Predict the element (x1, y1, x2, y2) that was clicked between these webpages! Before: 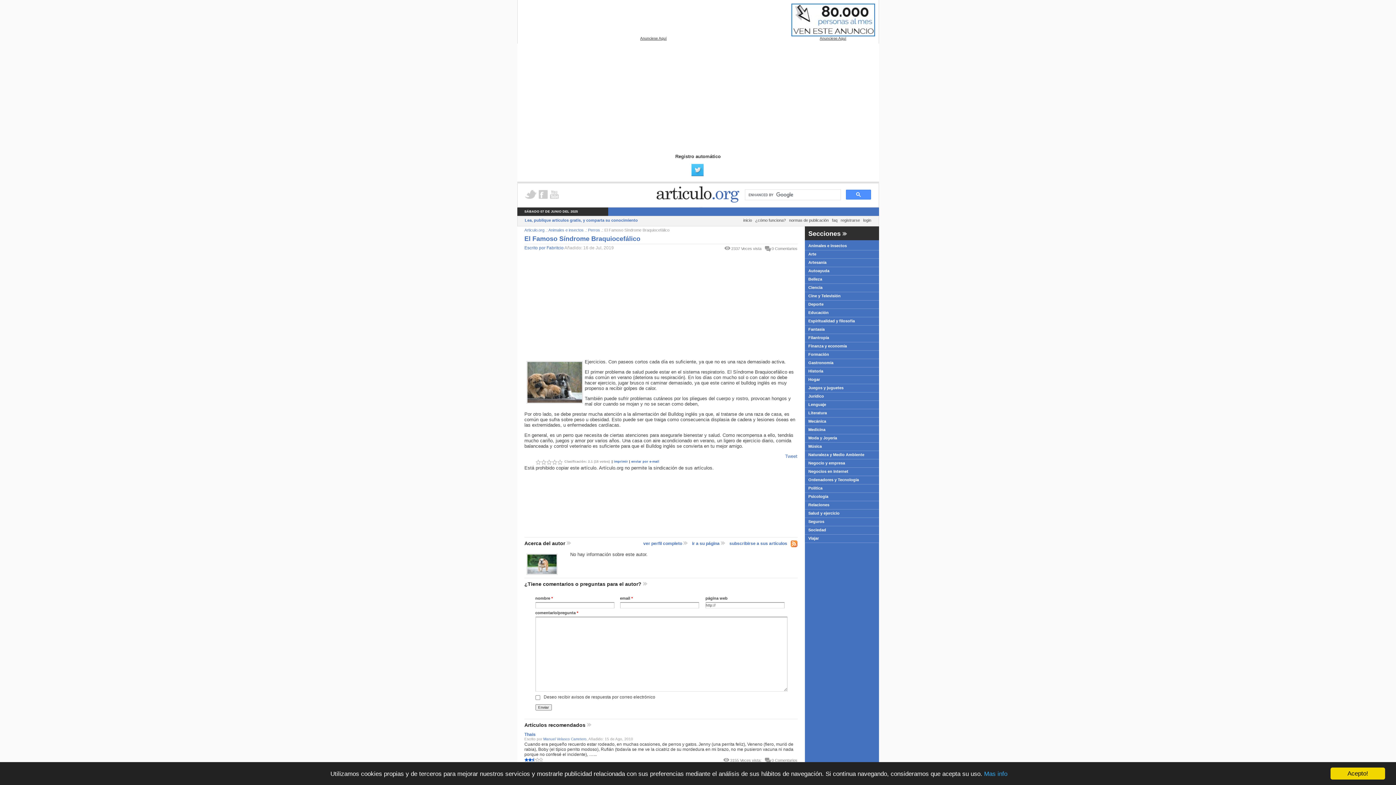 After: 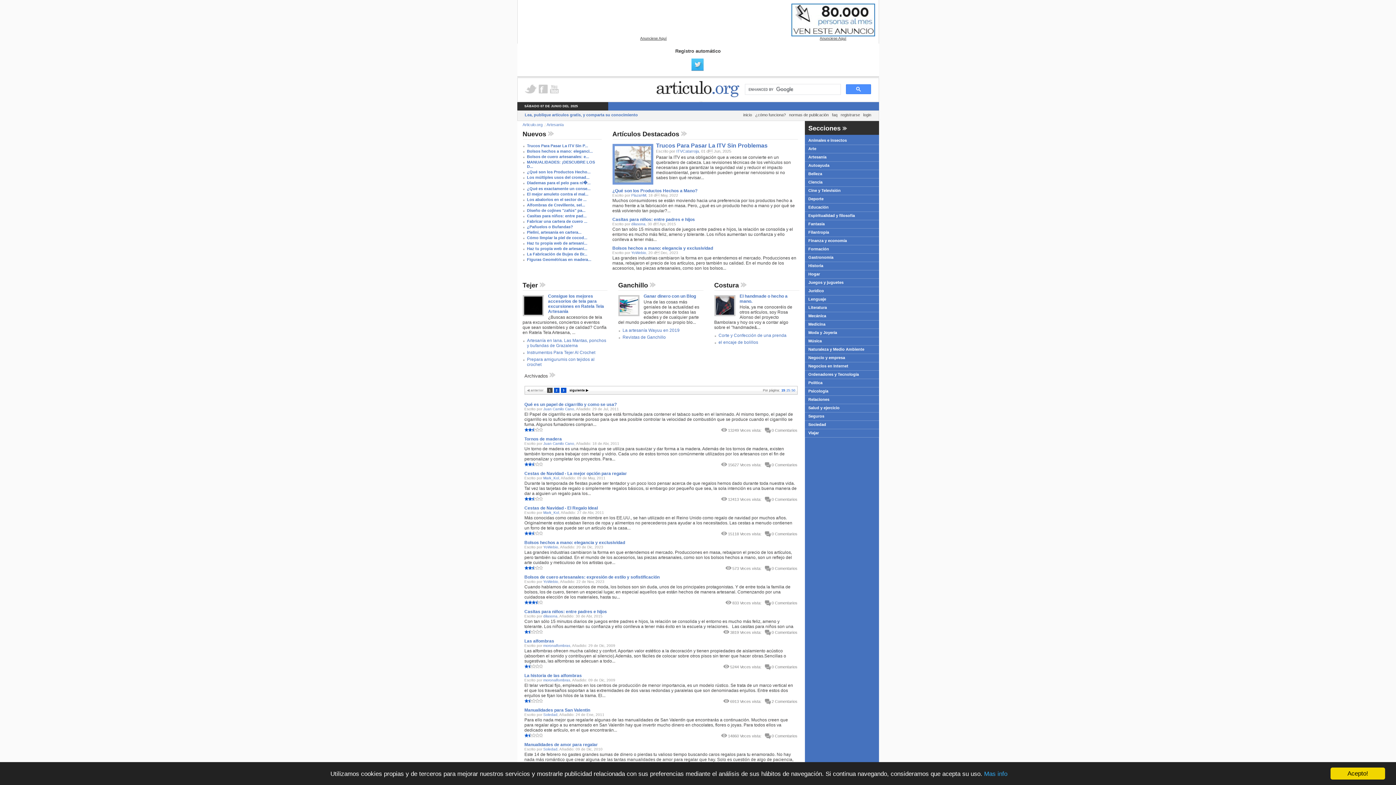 Action: label: Artesanía bbox: (805, 258, 879, 266)